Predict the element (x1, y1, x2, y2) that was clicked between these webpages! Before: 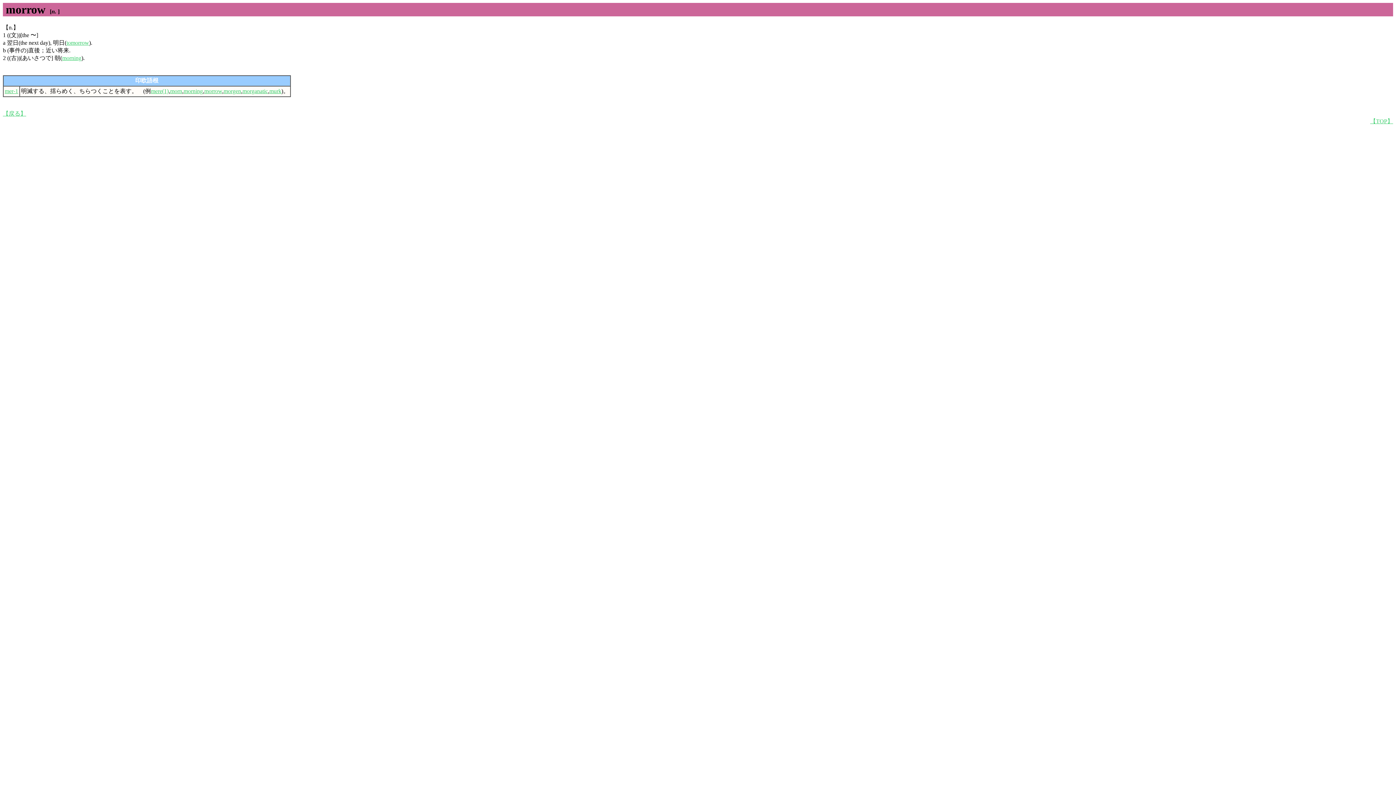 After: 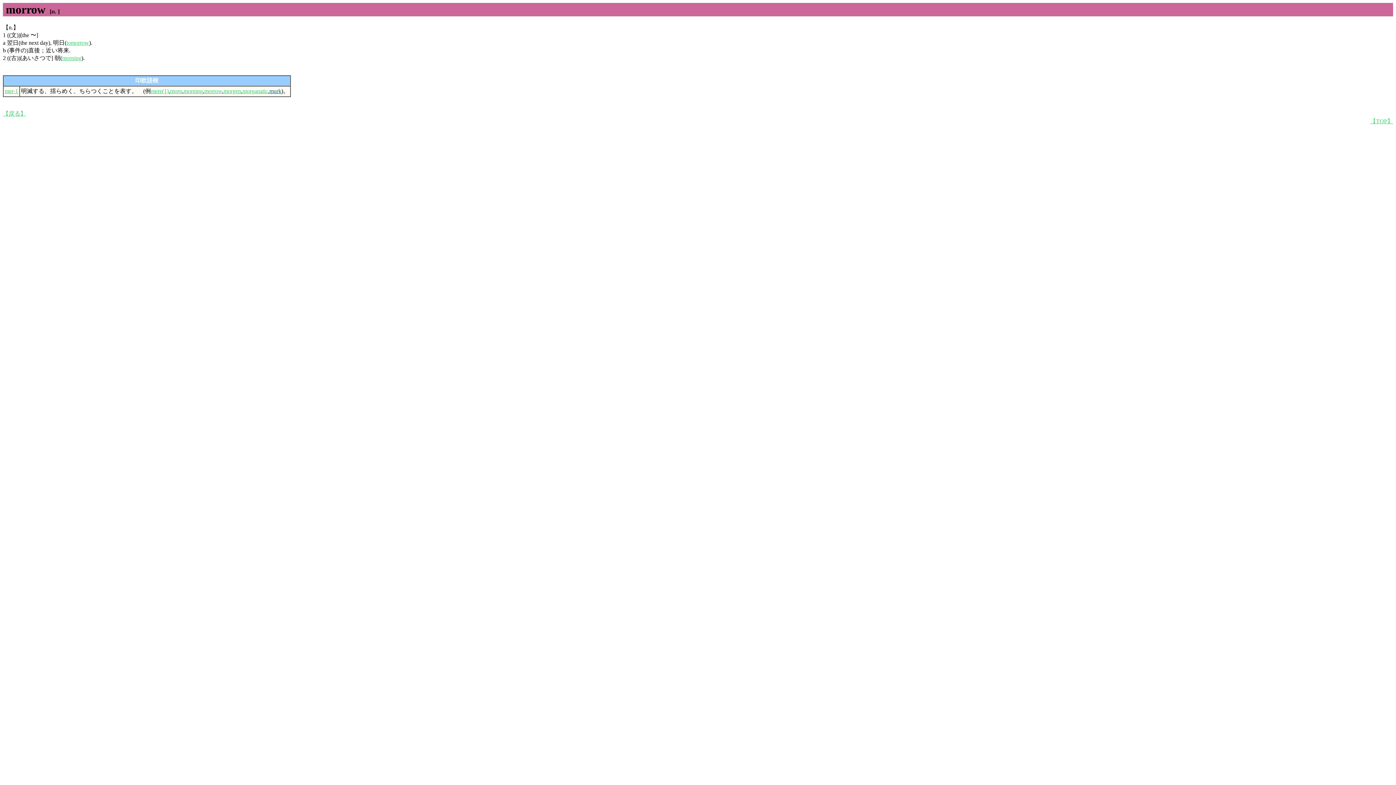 Action: label: murk bbox: (269, 88, 281, 94)